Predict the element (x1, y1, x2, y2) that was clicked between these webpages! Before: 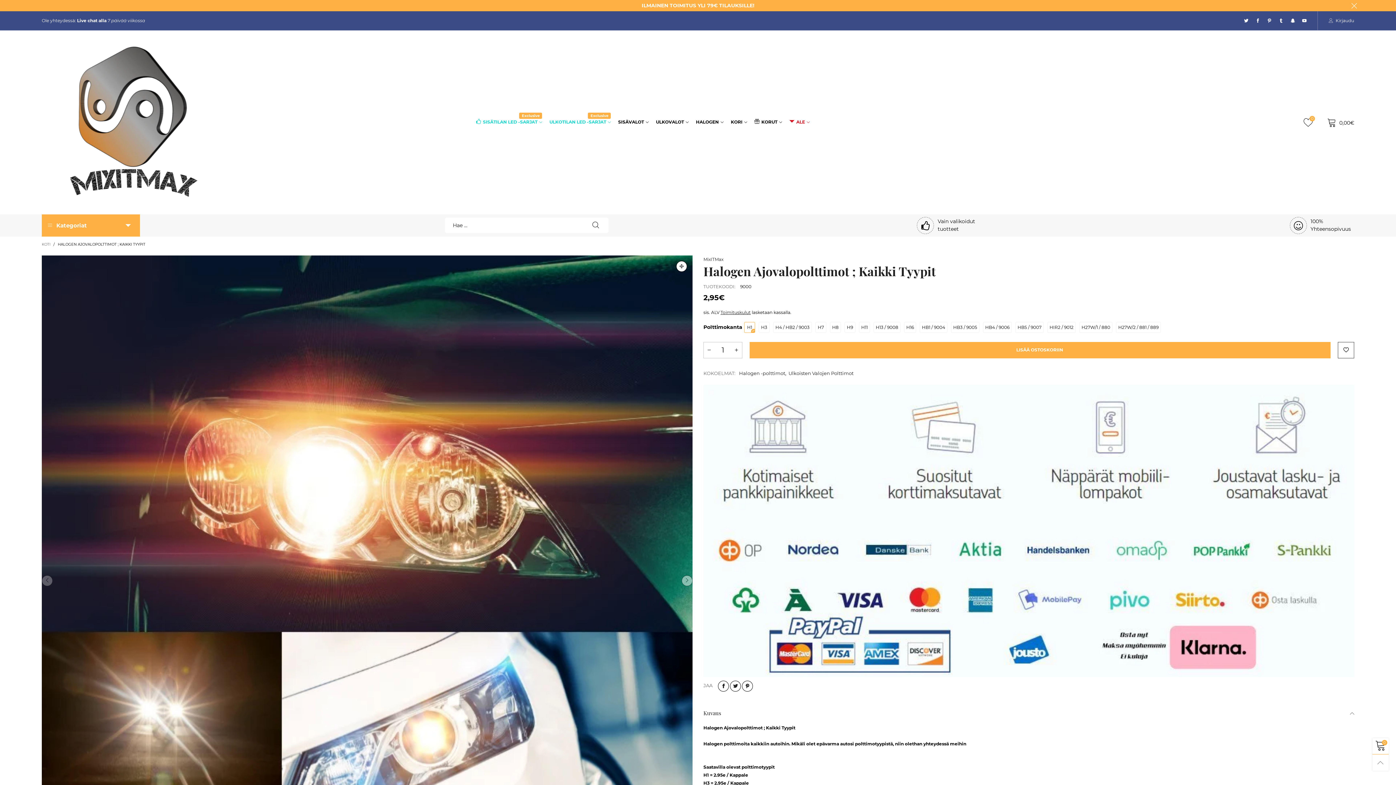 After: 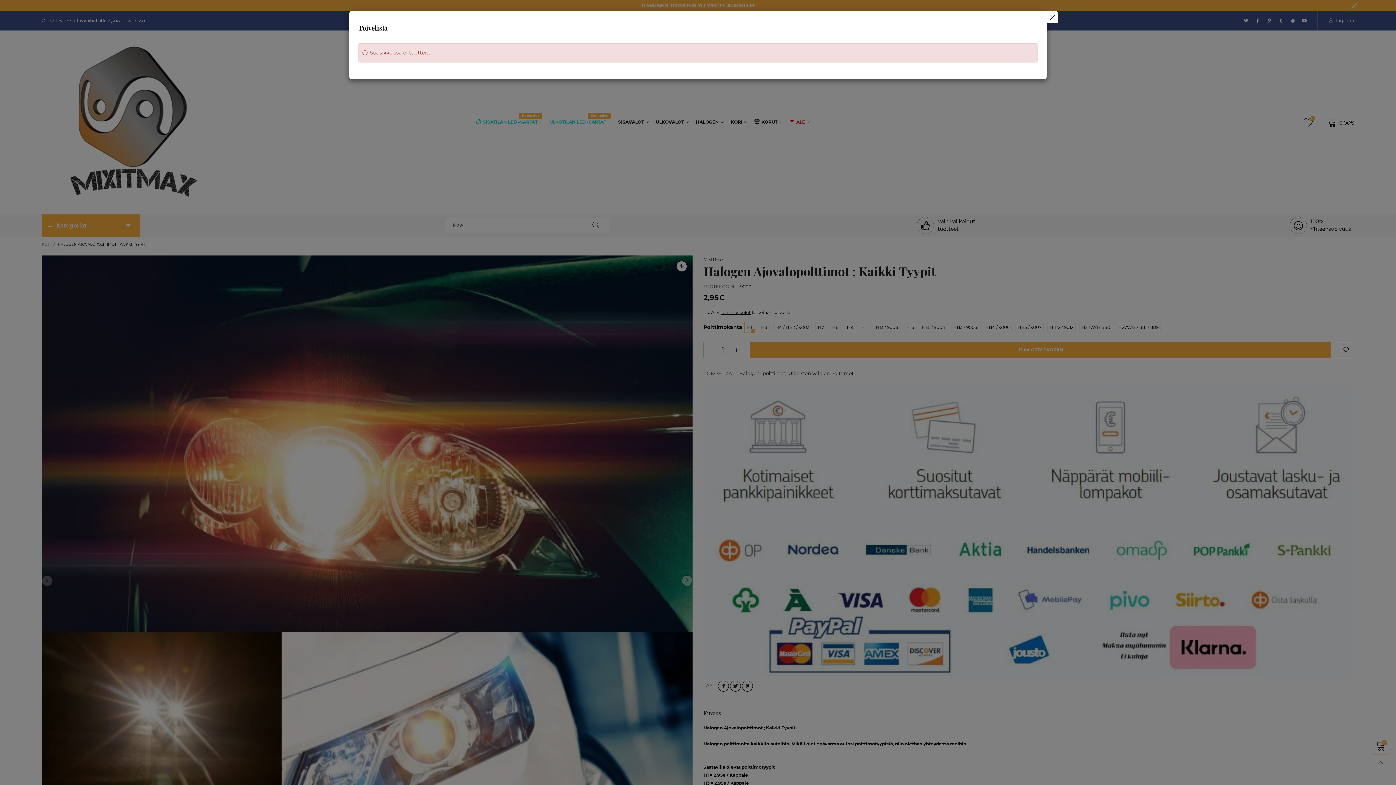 Action: bbox: (1296, 117, 1320, 127) label: 0